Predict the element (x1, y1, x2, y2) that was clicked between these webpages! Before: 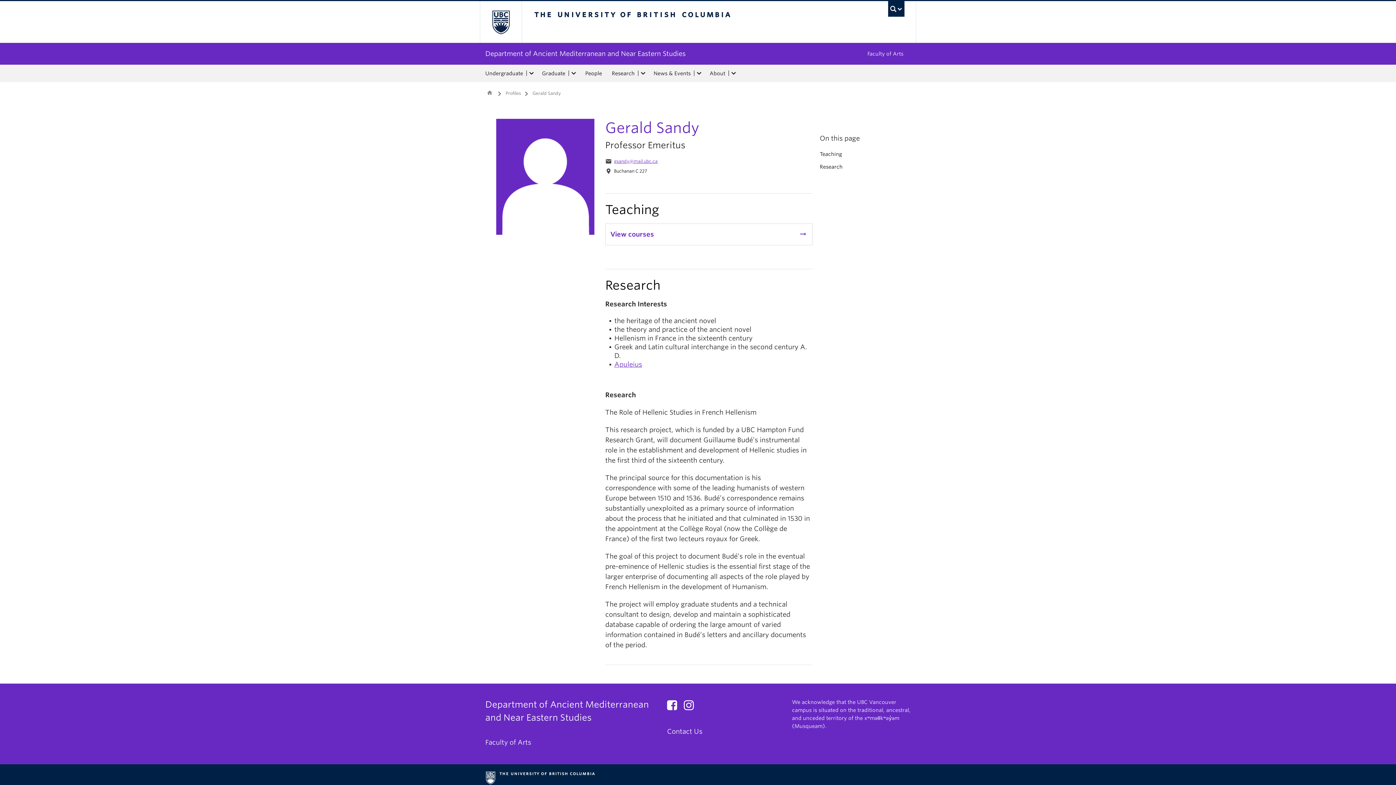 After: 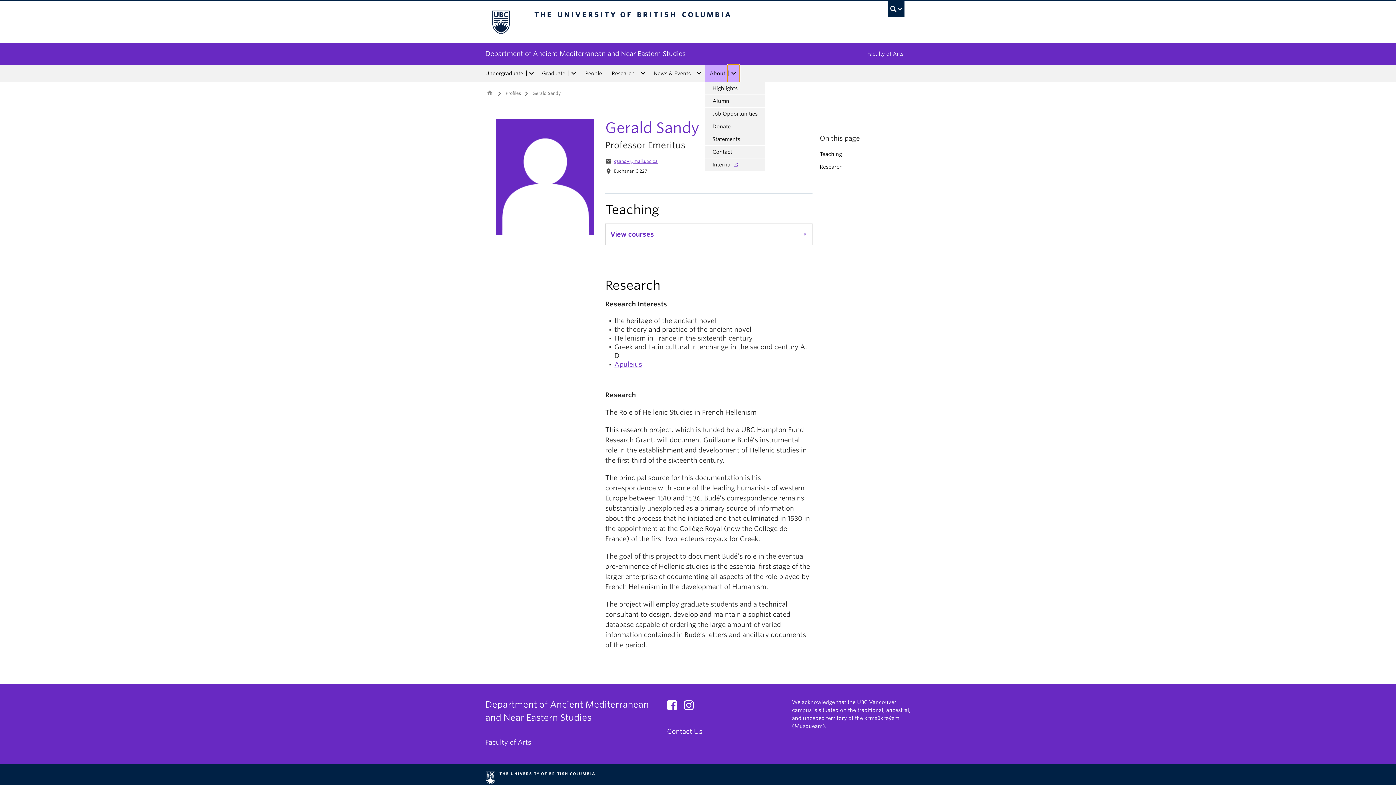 Action: bbox: (727, 69, 740, 77) label: expand About menu